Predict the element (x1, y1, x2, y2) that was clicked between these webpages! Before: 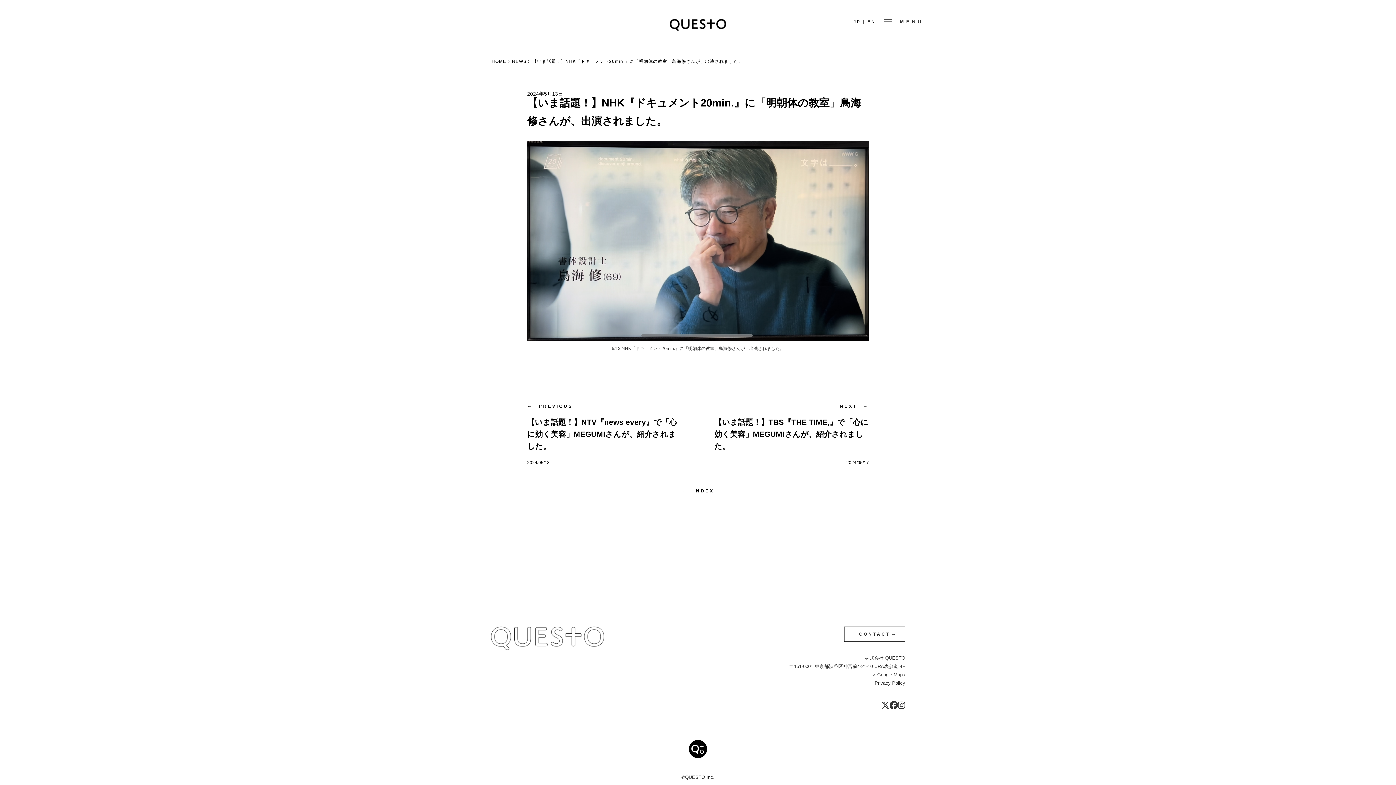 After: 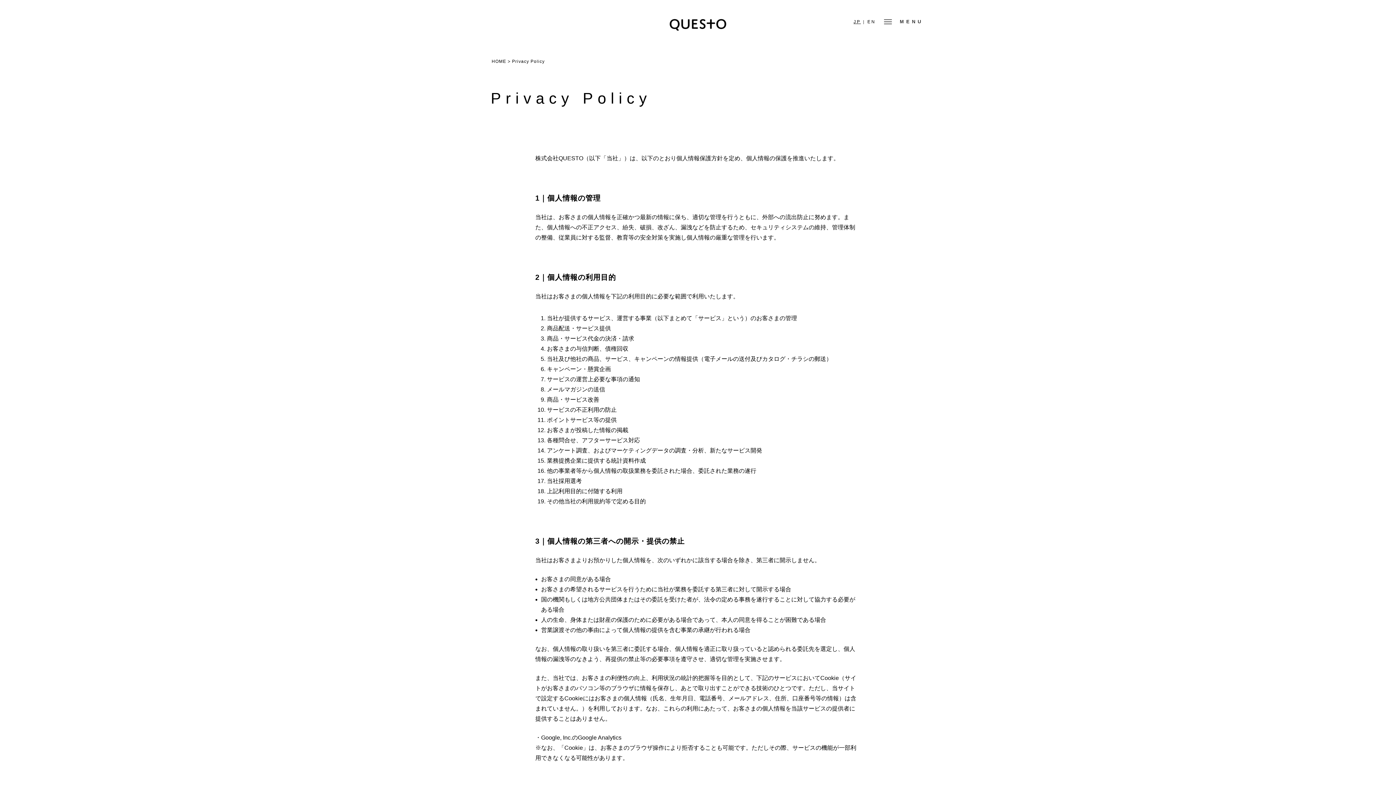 Action: bbox: (874, 680, 905, 686) label: Privacy Policy